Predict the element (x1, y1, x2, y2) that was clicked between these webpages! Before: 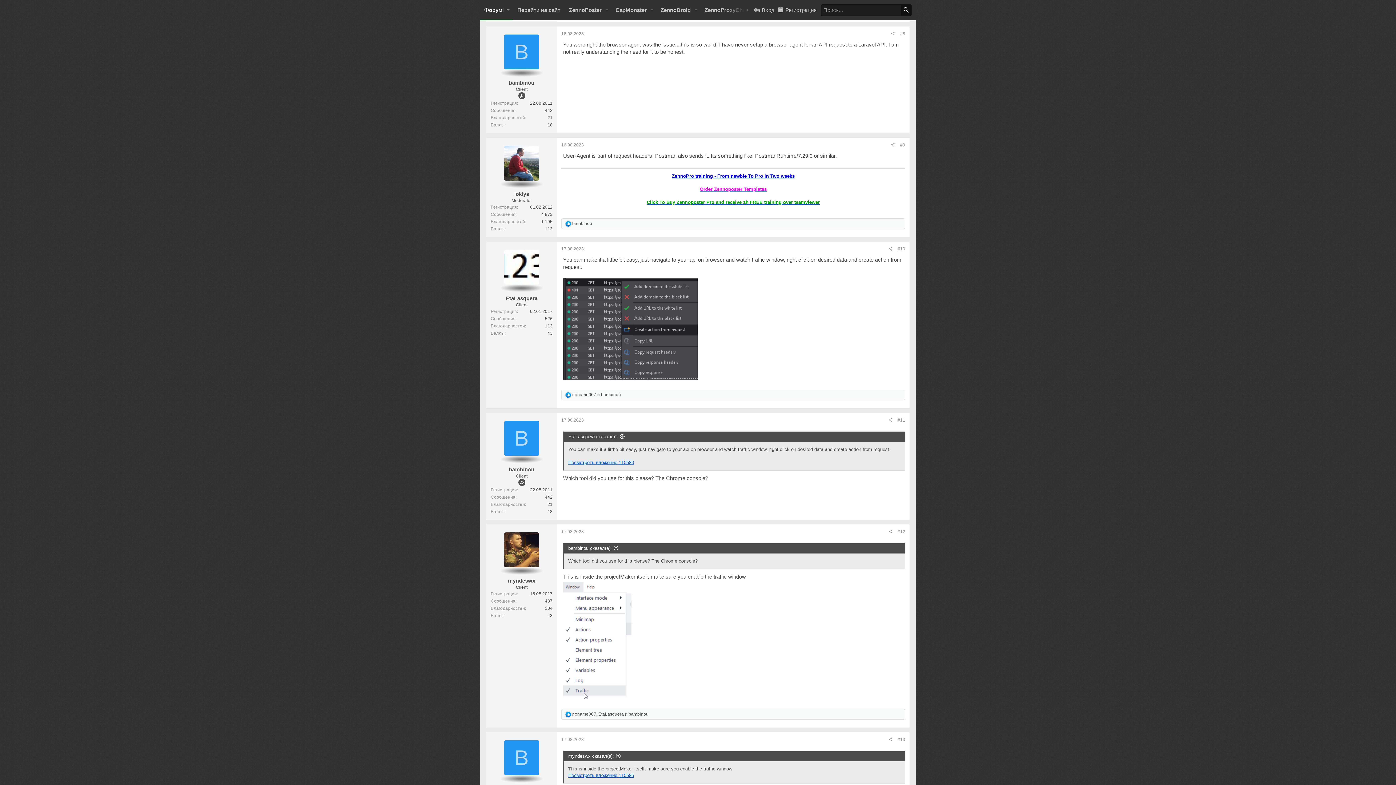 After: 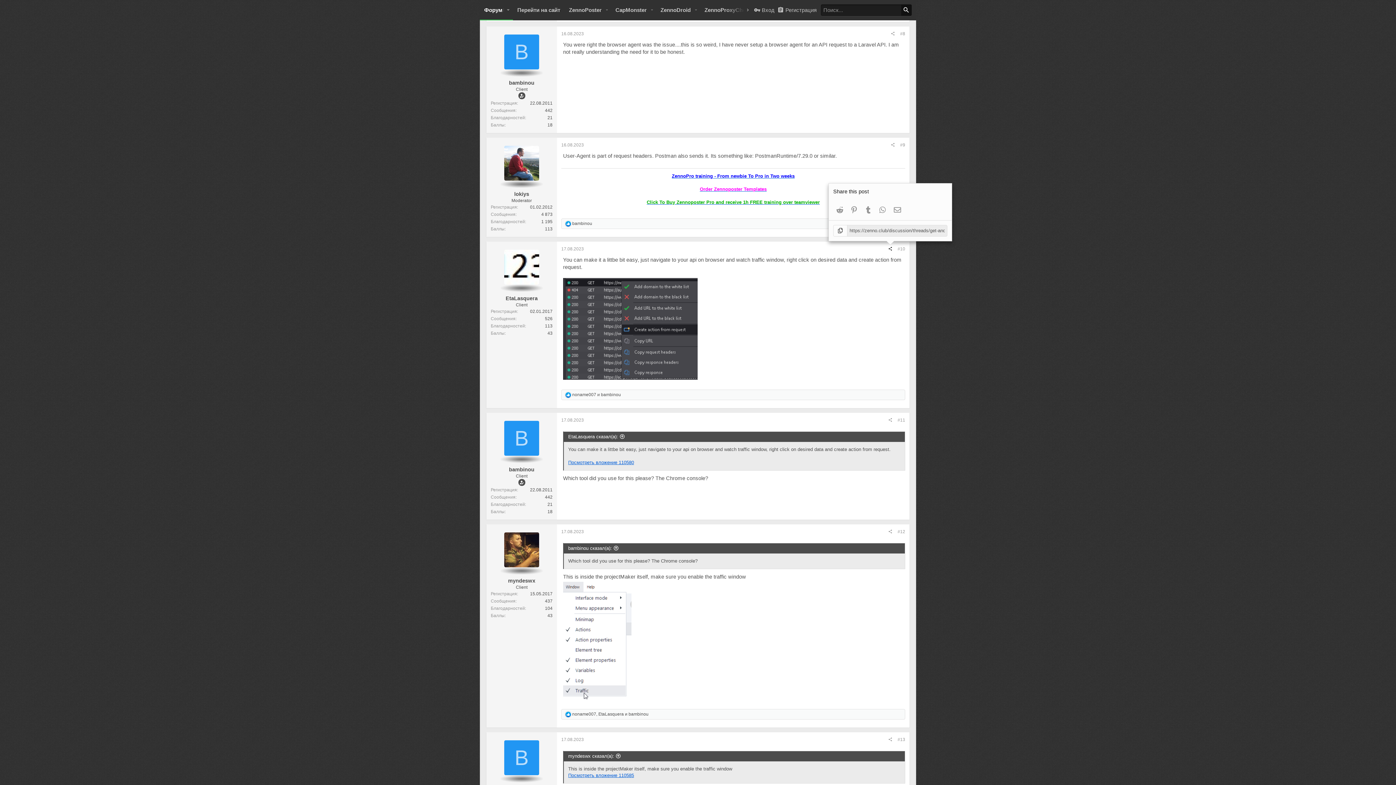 Action: bbox: (885, 245, 895, 253)